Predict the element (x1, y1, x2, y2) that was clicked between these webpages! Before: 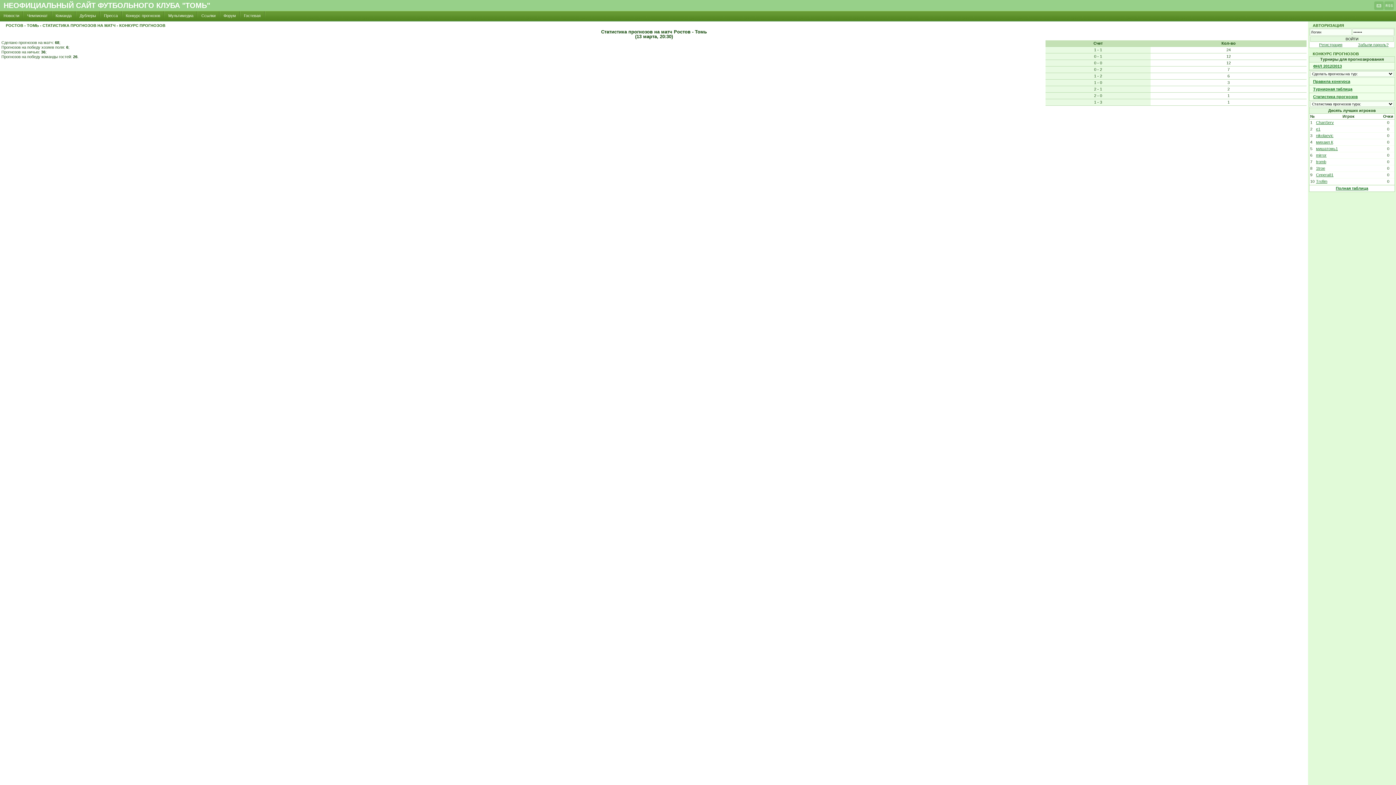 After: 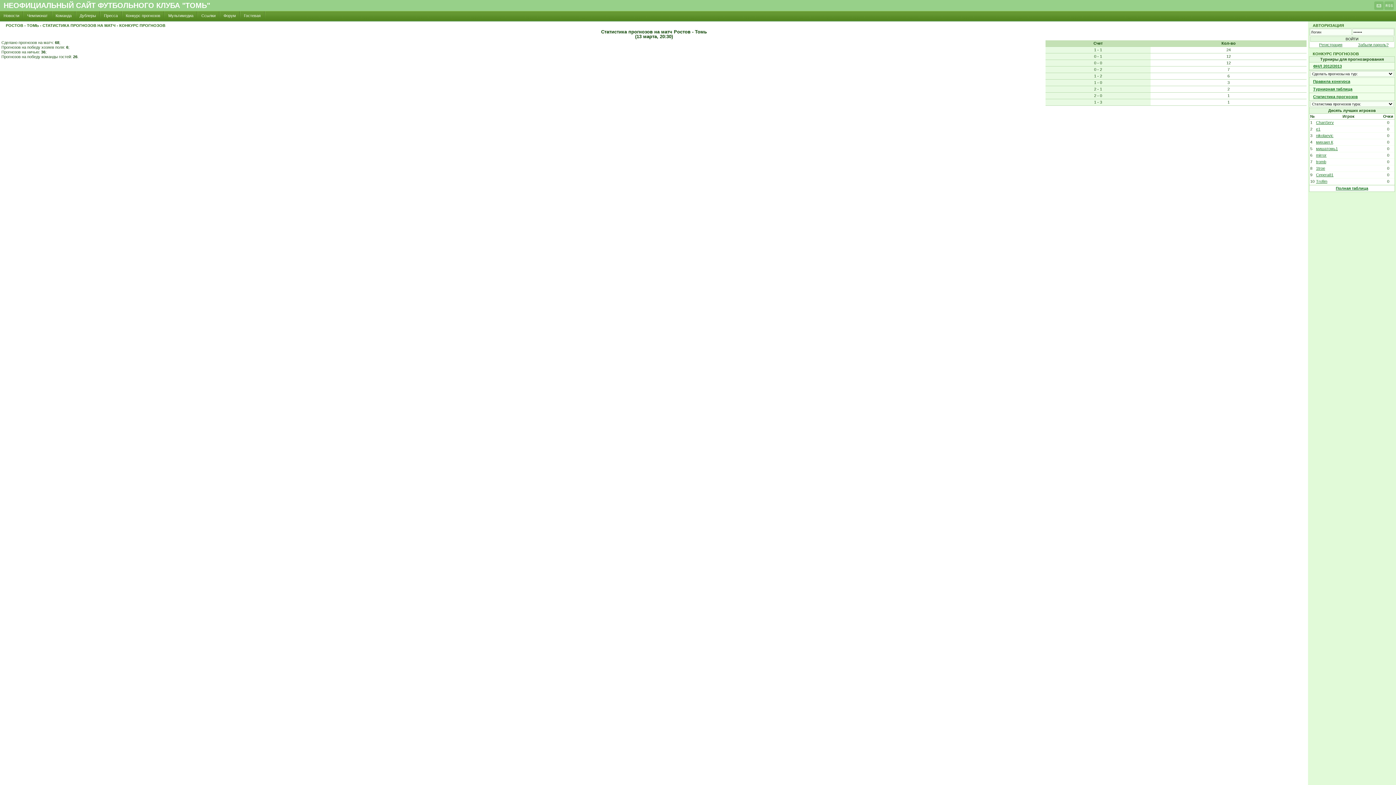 Action: bbox: (1374, 5, 1384, 9)